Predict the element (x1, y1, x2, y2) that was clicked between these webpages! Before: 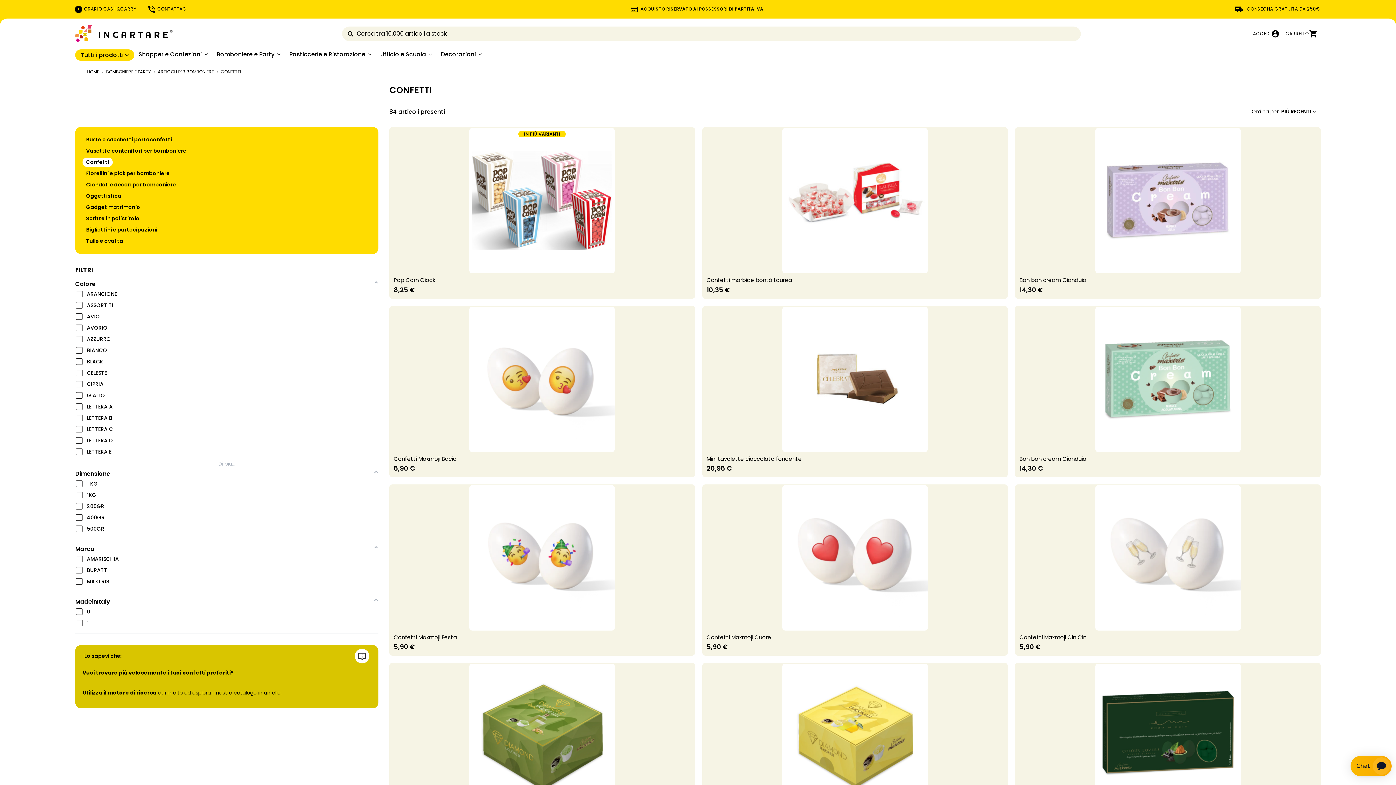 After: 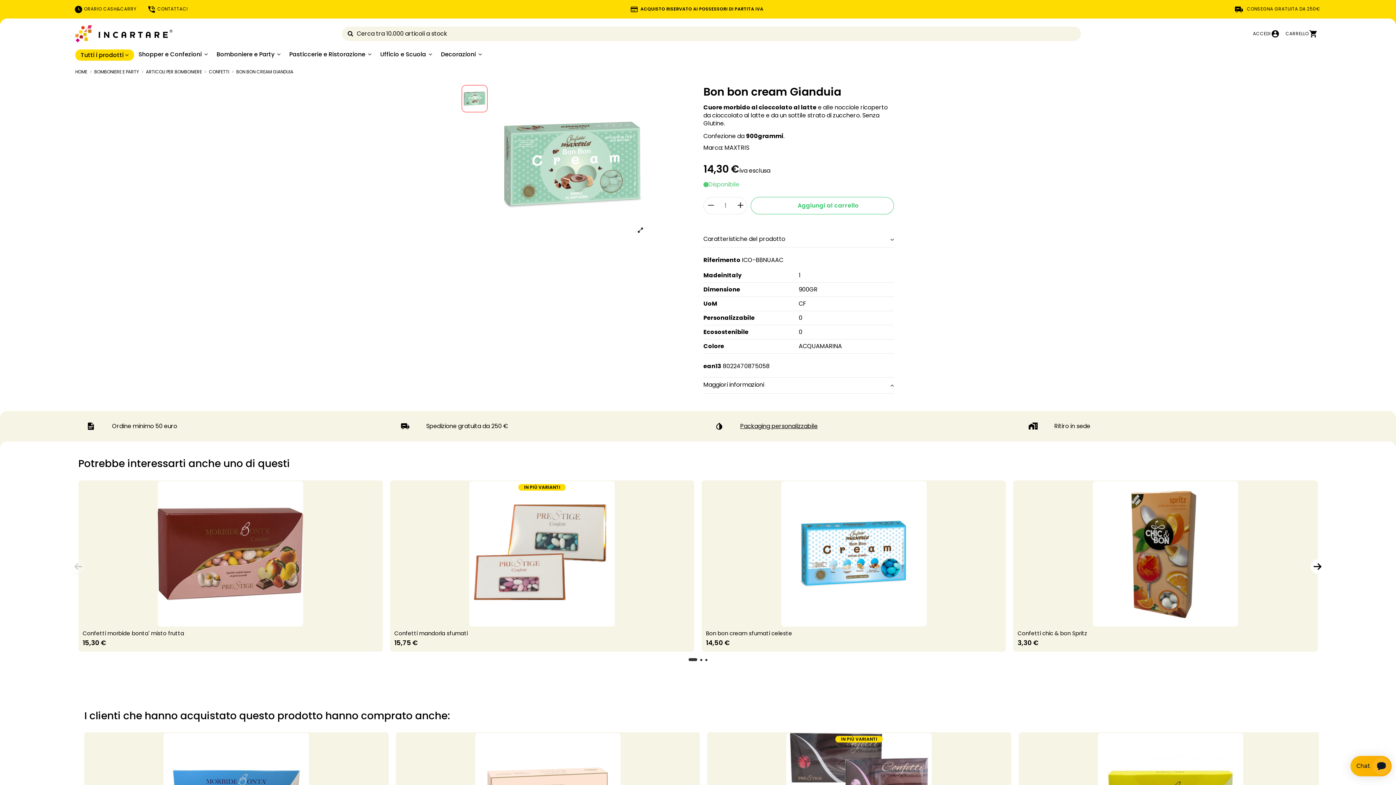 Action: bbox: (1019, 464, 1043, 473) label: 14,30 €